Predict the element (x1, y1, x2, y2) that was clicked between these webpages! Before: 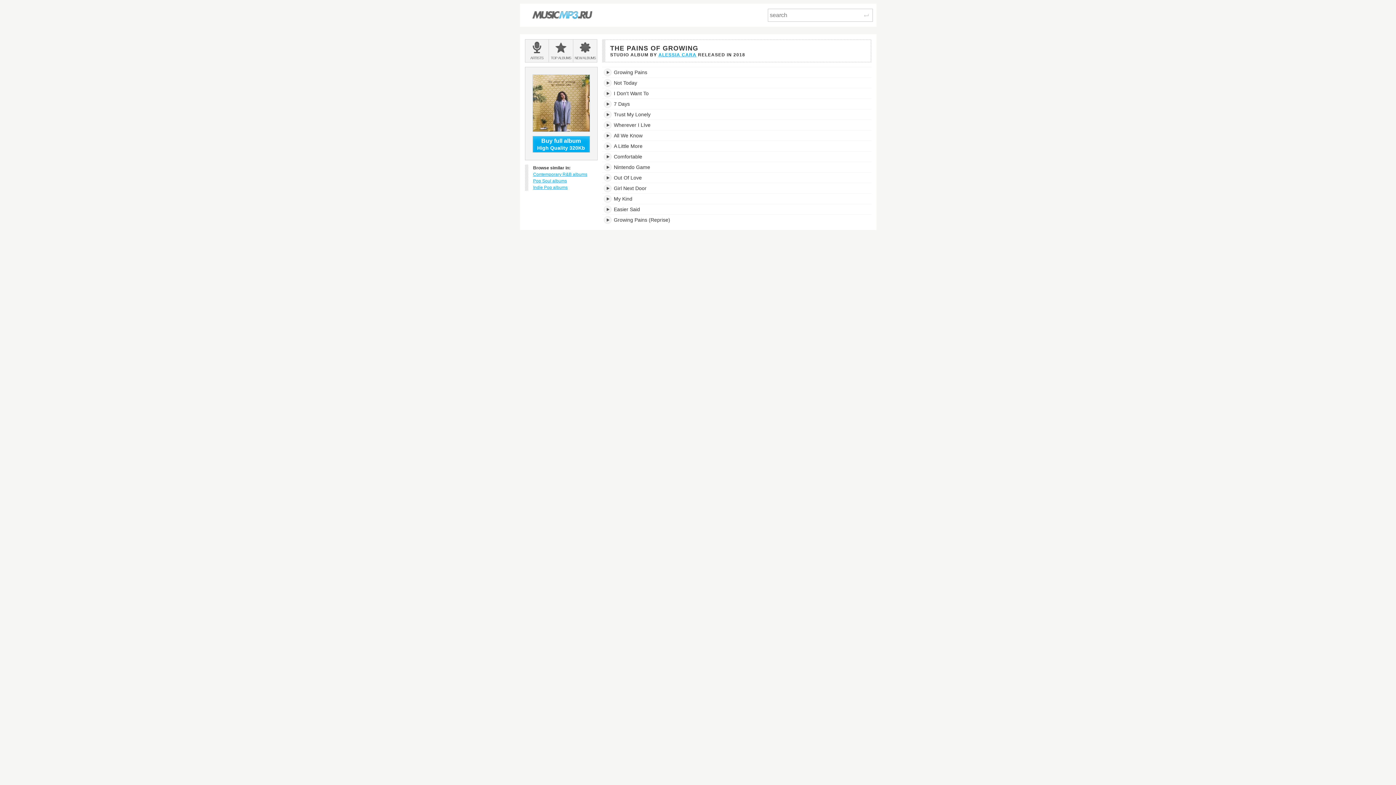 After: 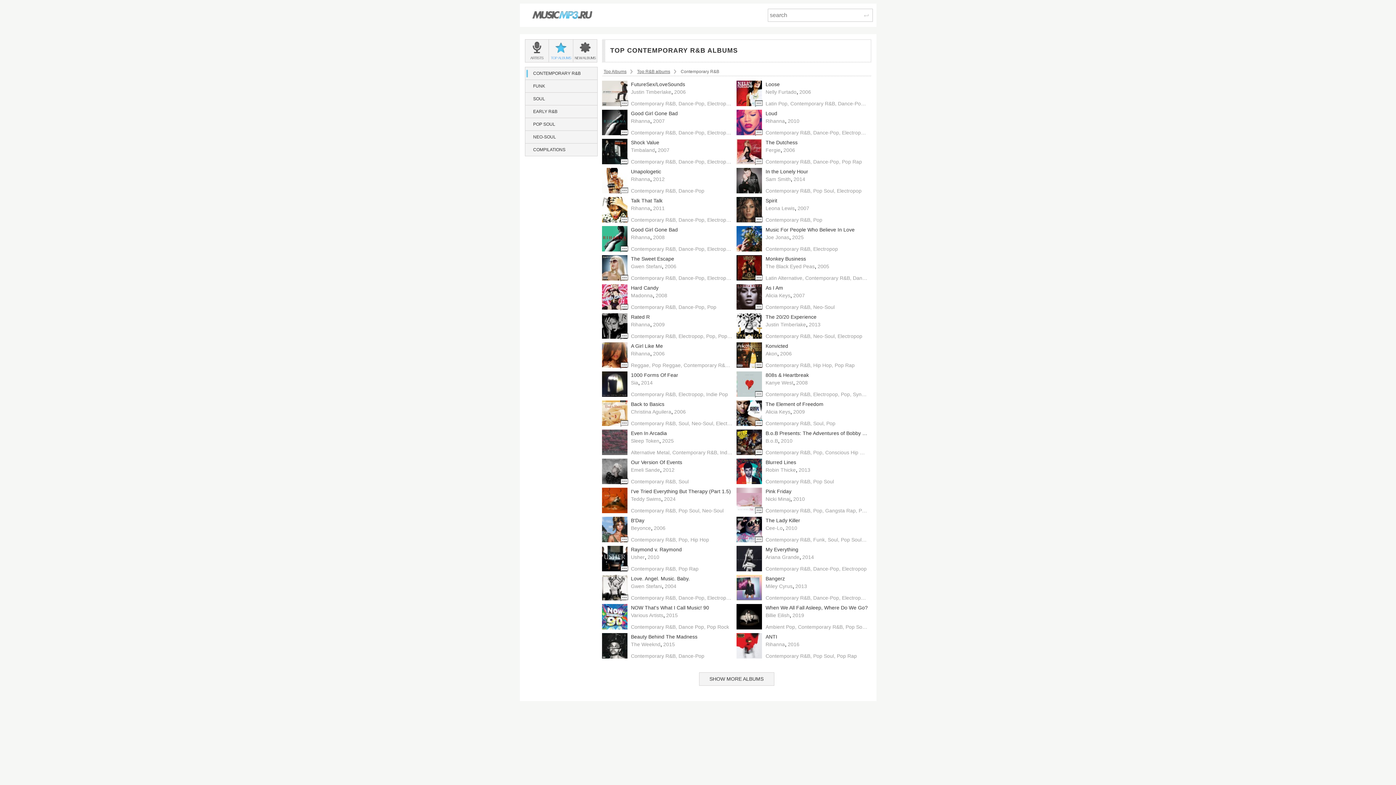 Action: label: Contemporary R&B albums bbox: (533, 172, 587, 177)